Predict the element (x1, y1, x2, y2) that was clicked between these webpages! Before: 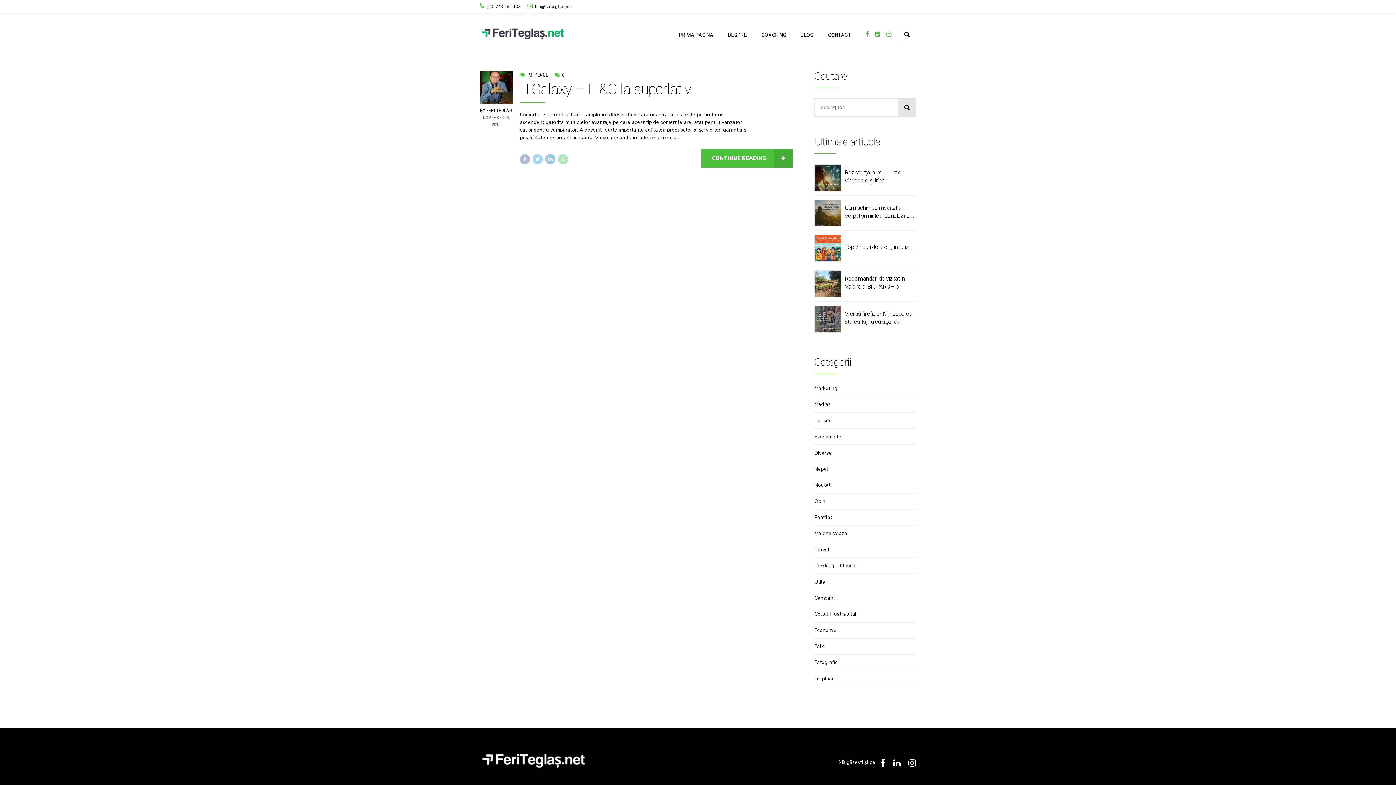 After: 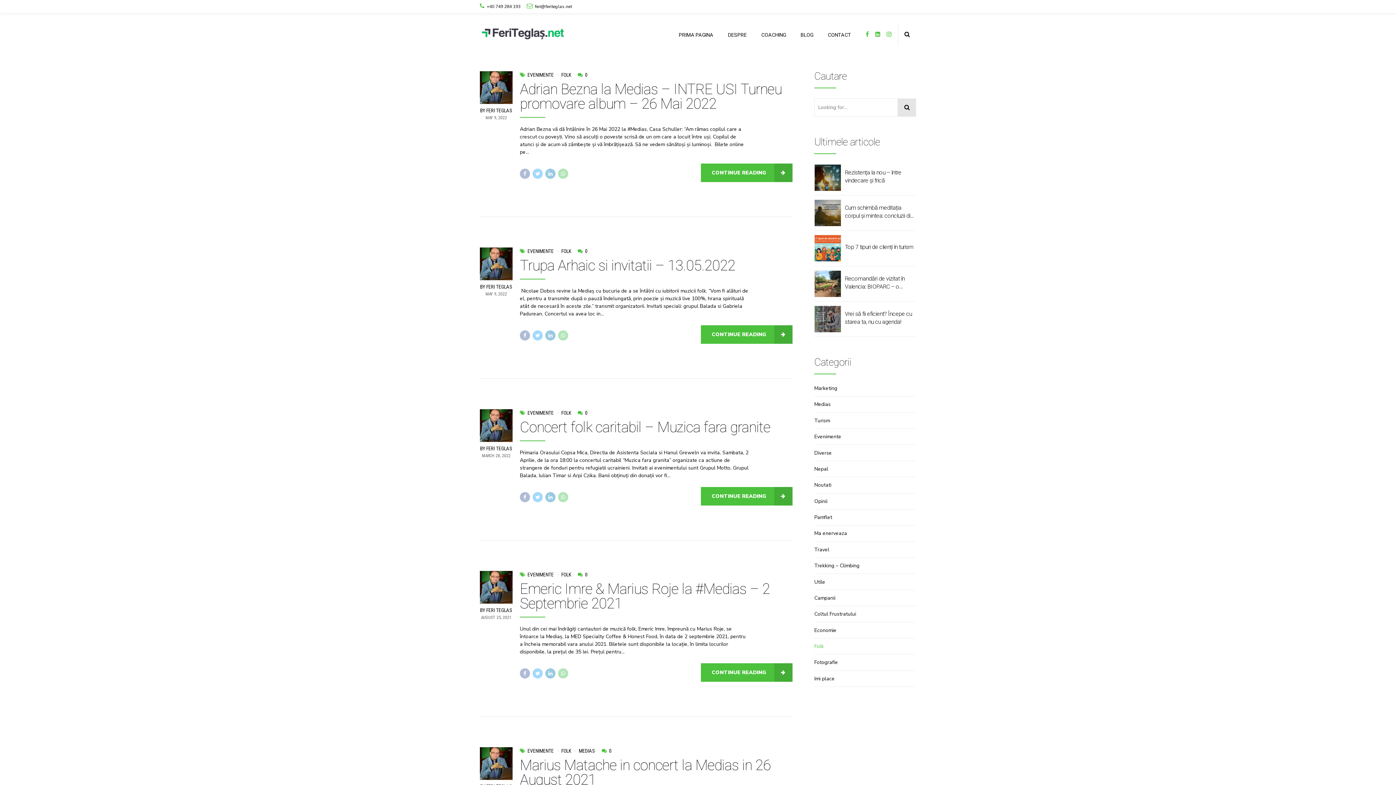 Action: label: Folk bbox: (814, 642, 916, 650)